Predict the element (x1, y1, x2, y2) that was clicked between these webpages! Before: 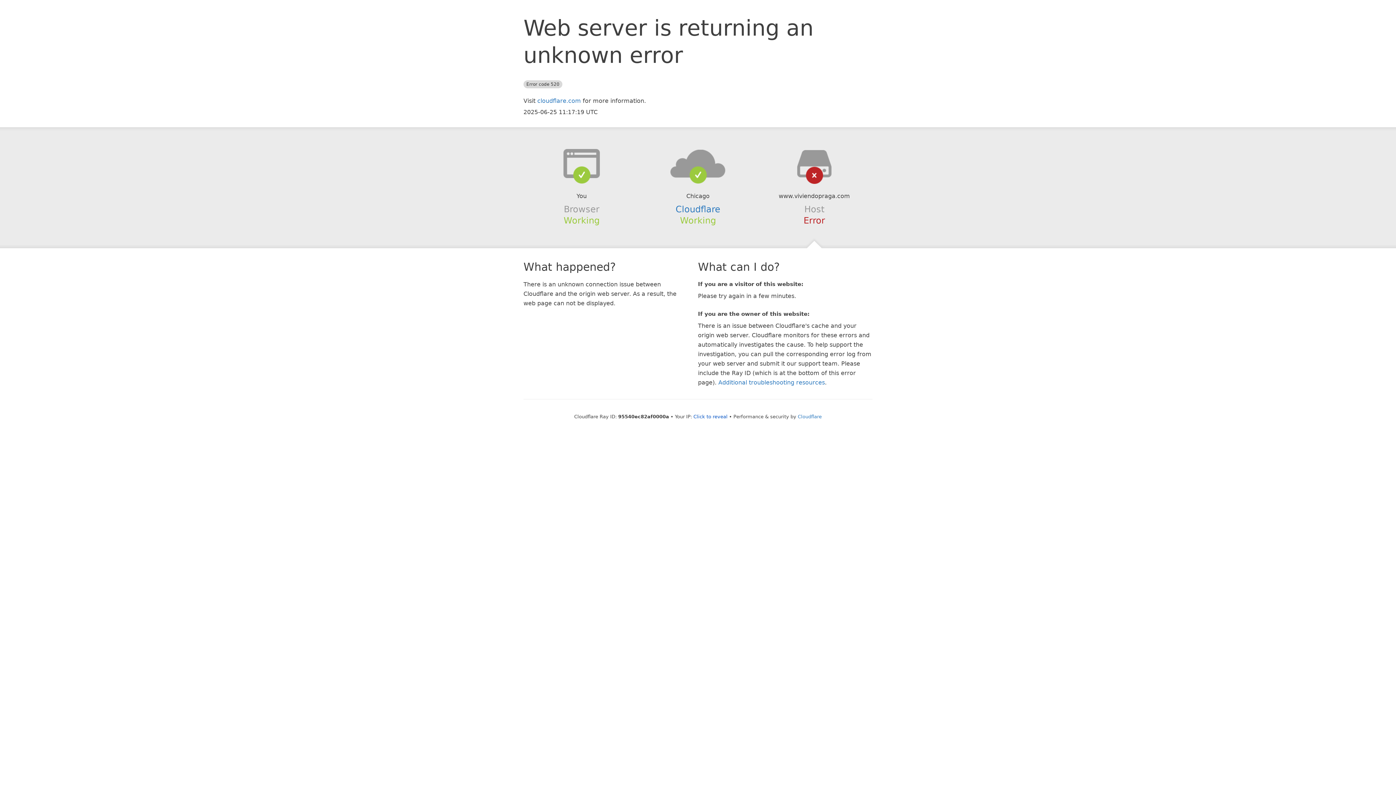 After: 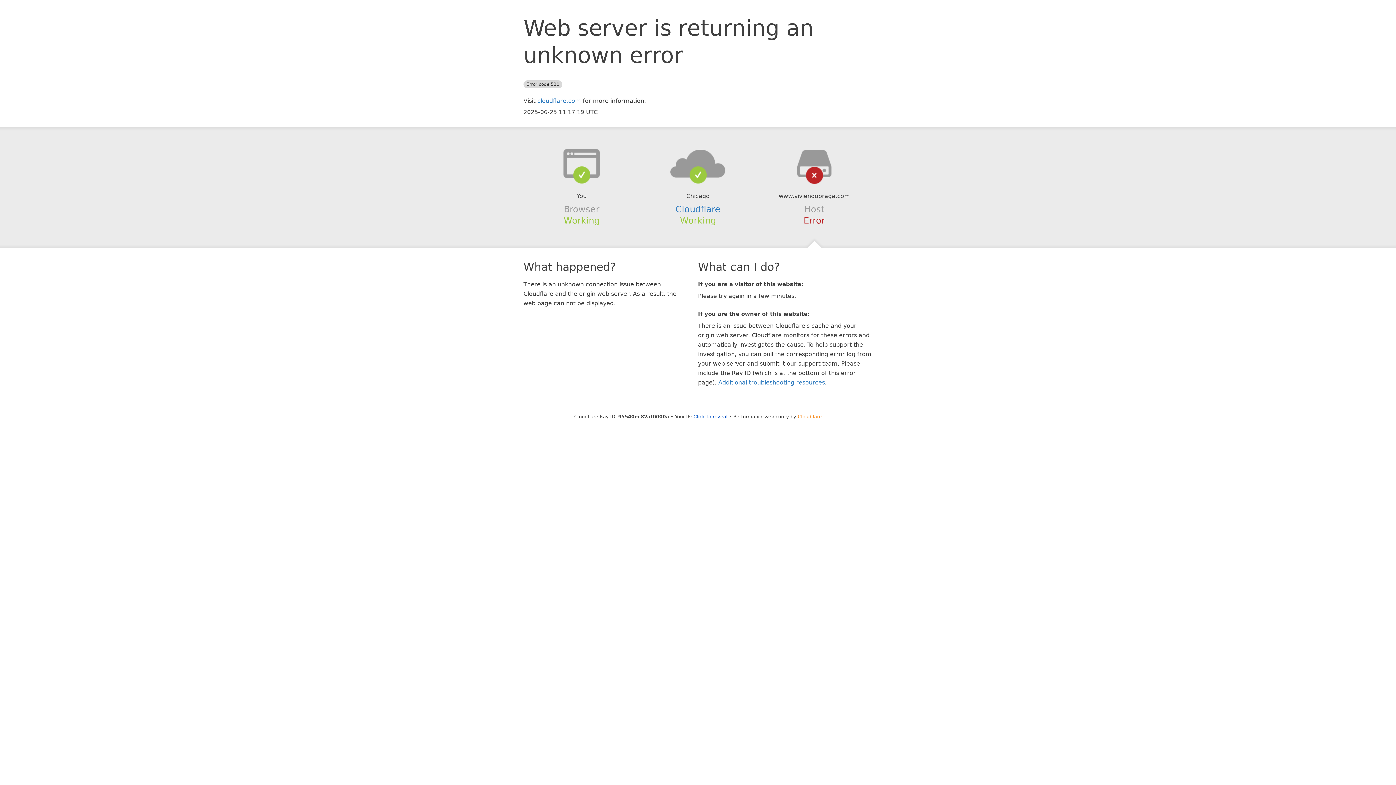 Action: label: Cloudflare bbox: (798, 414, 822, 419)